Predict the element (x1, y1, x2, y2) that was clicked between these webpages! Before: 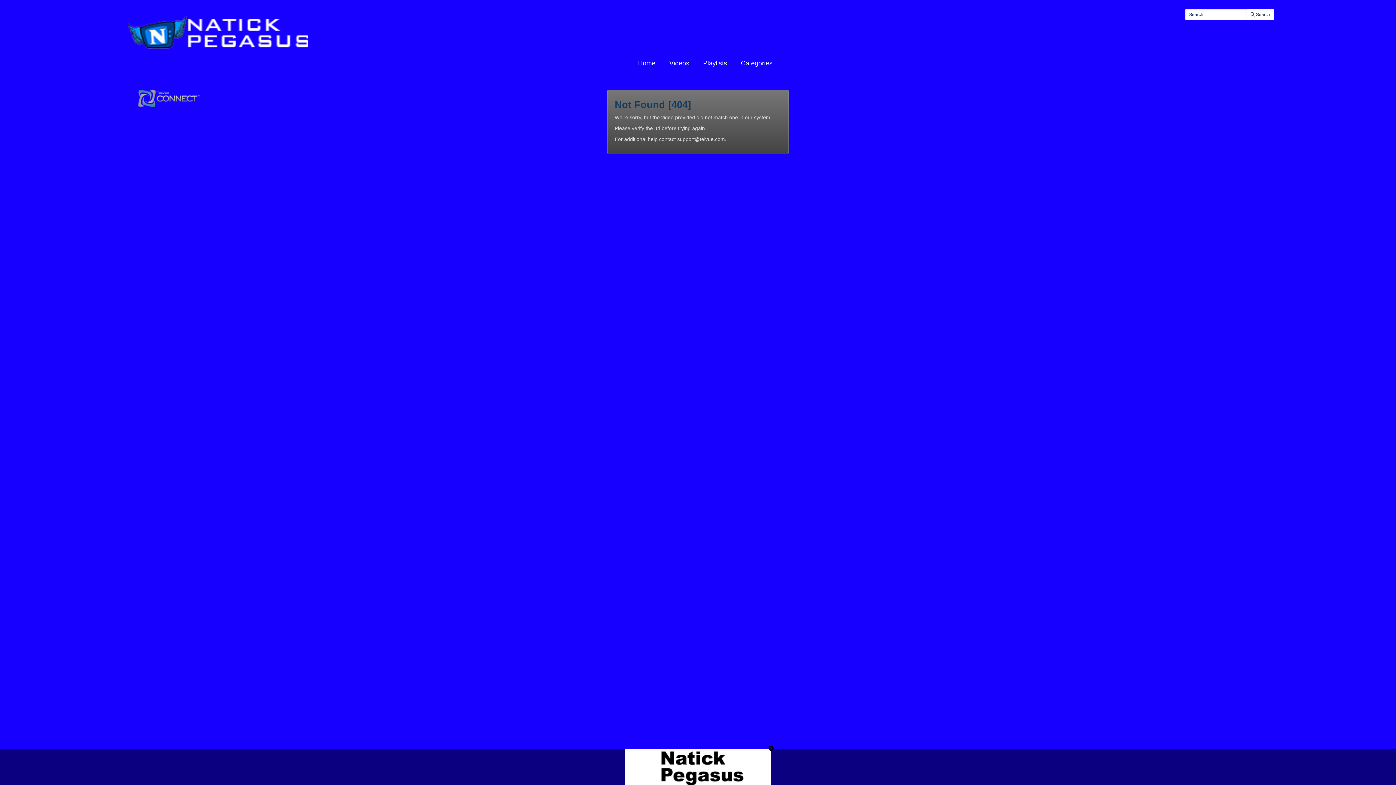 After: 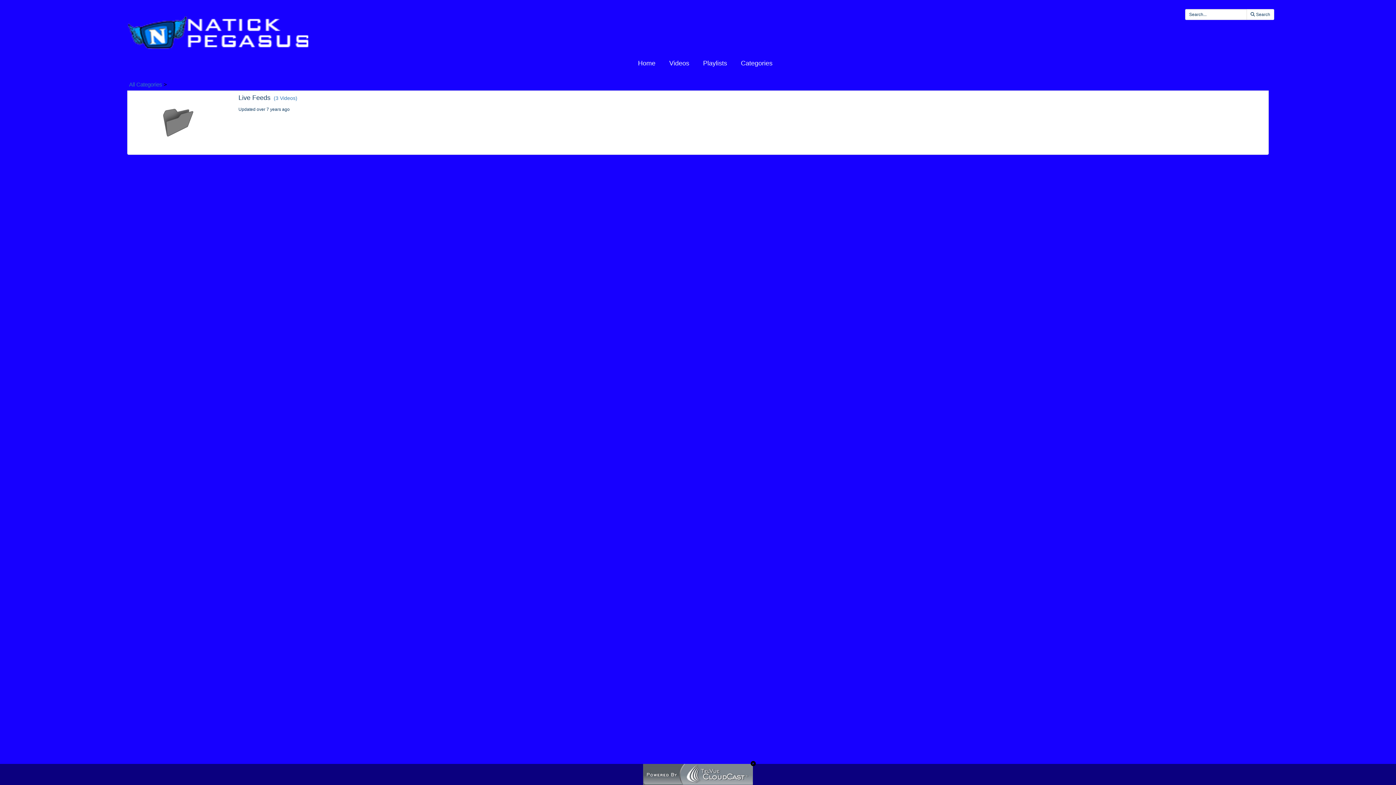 Action: label: Categories bbox: (740, 59, 773, 68)